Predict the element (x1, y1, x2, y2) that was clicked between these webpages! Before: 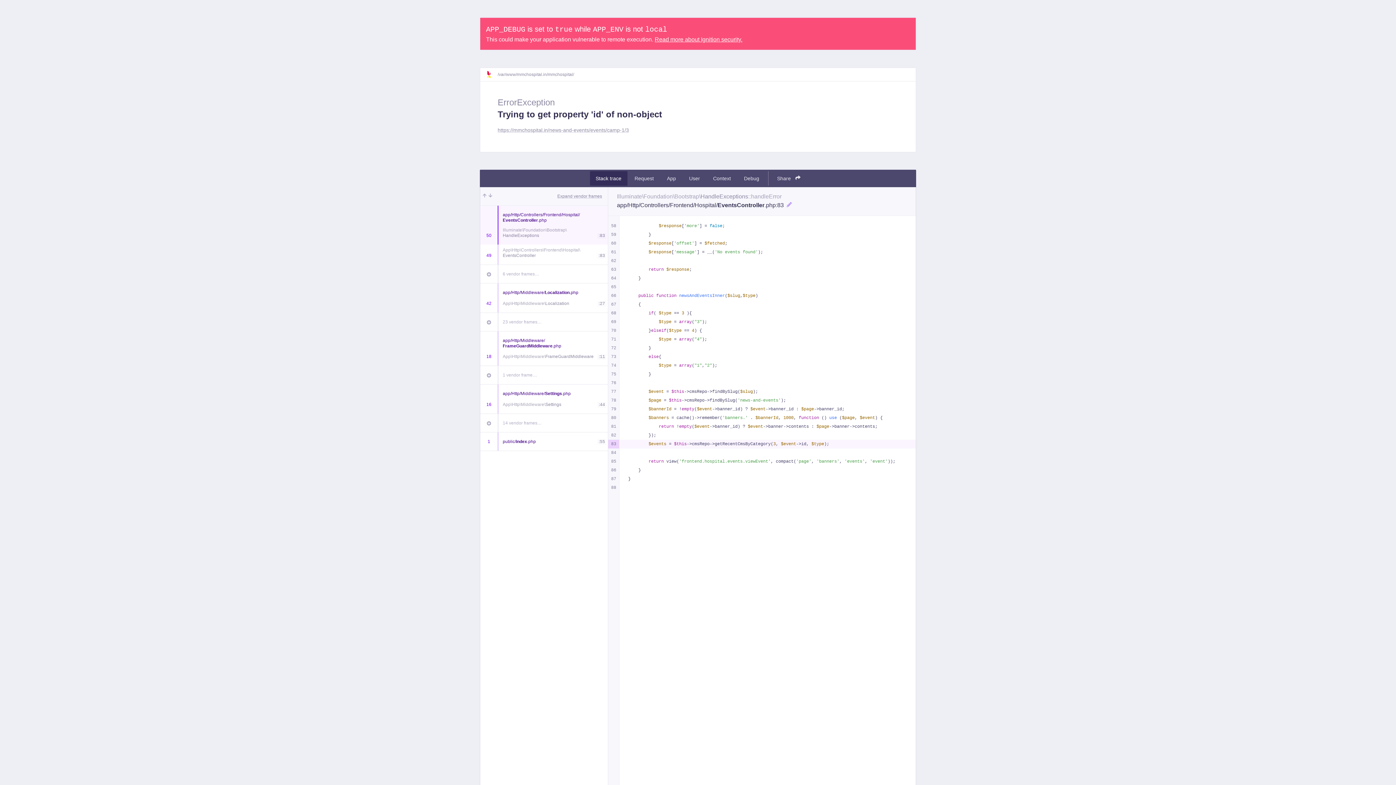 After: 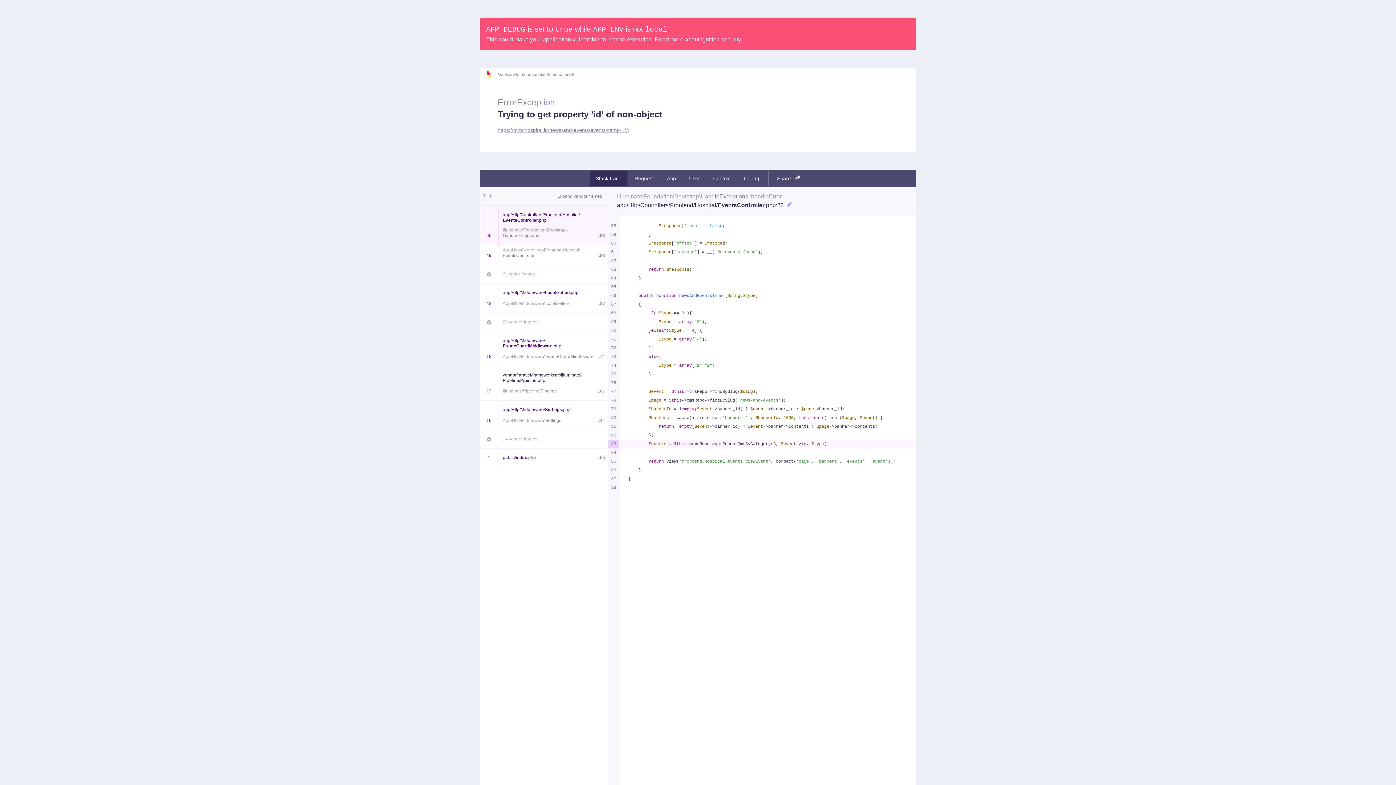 Action: bbox: (502, 372, 608, 378) label: 1 vendor frame…